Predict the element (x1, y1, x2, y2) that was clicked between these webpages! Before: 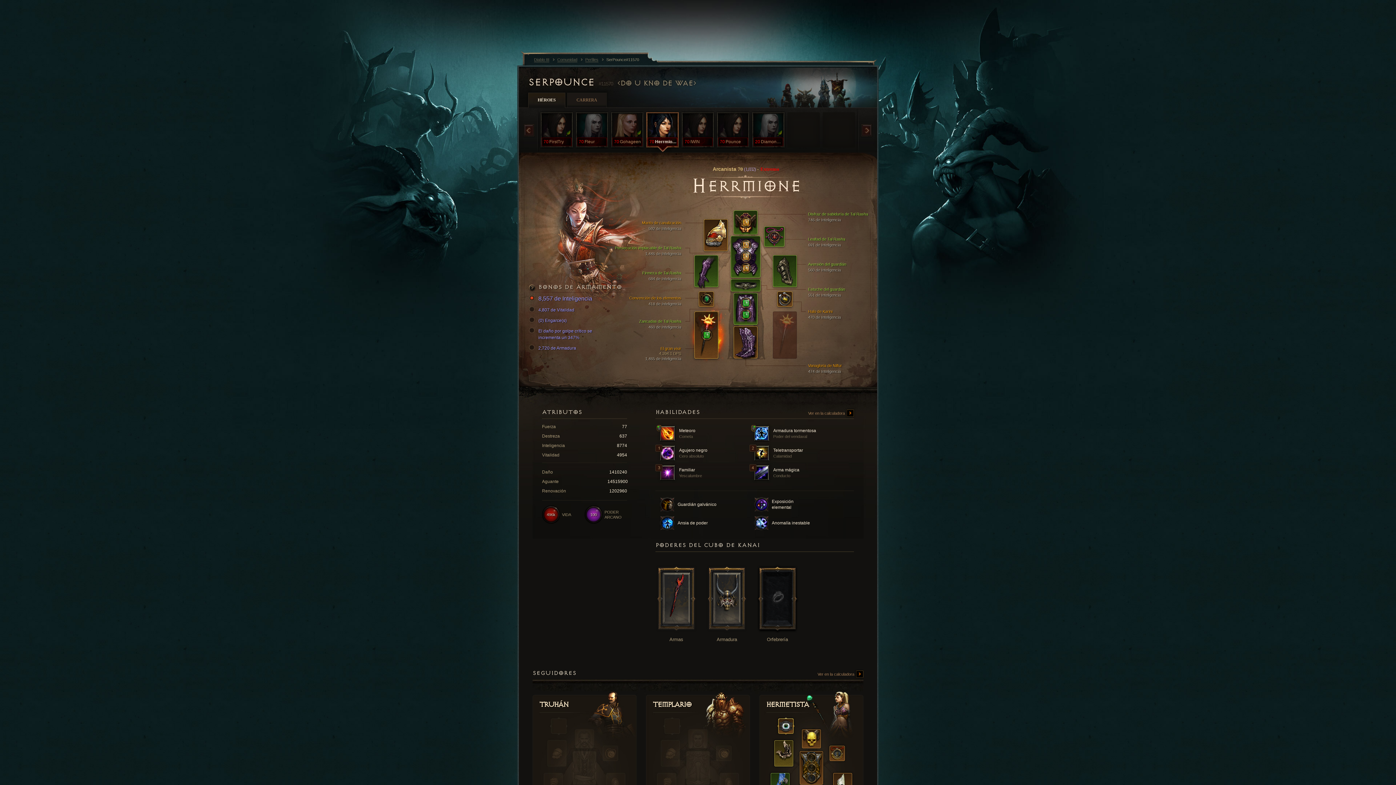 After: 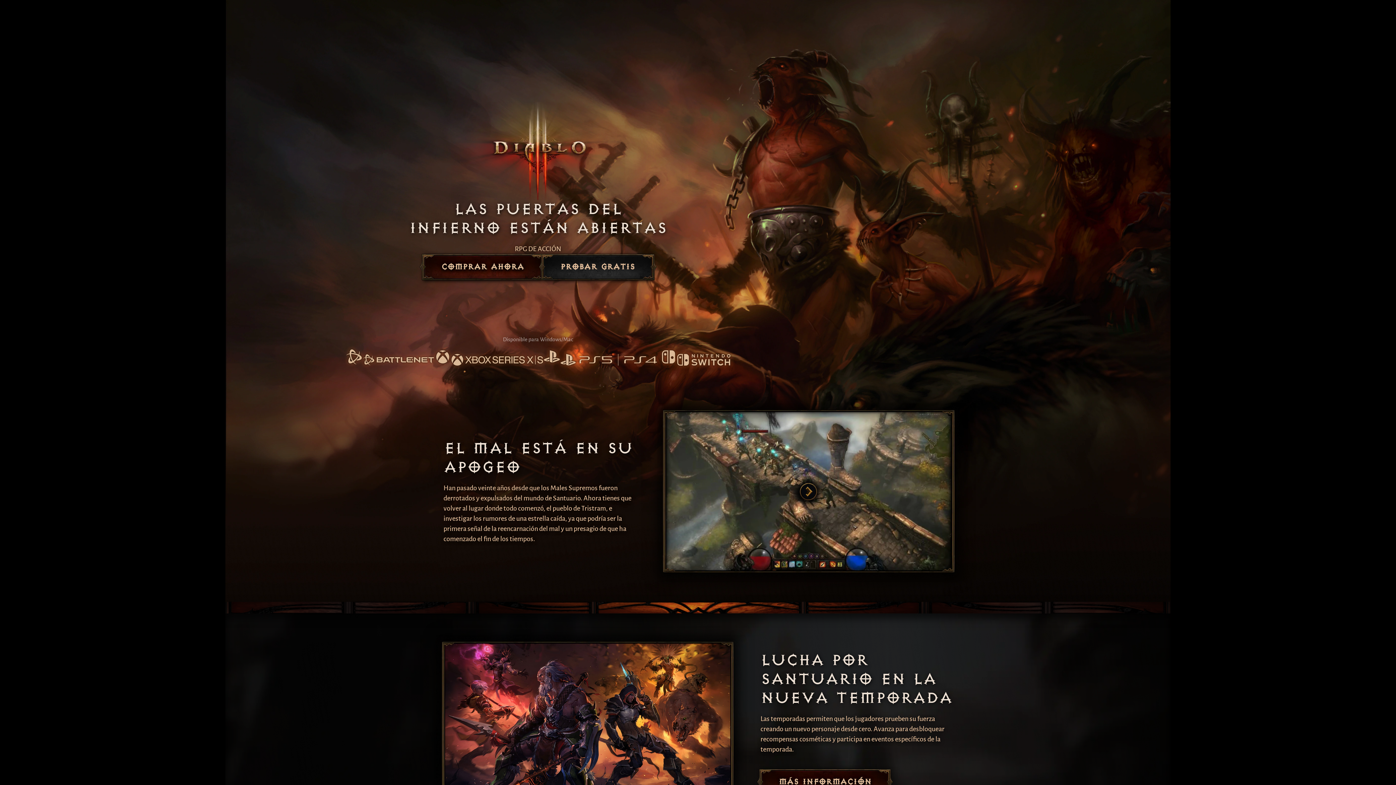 Action: bbox: (660, 516, 749, 530) label:  Ansia de poder